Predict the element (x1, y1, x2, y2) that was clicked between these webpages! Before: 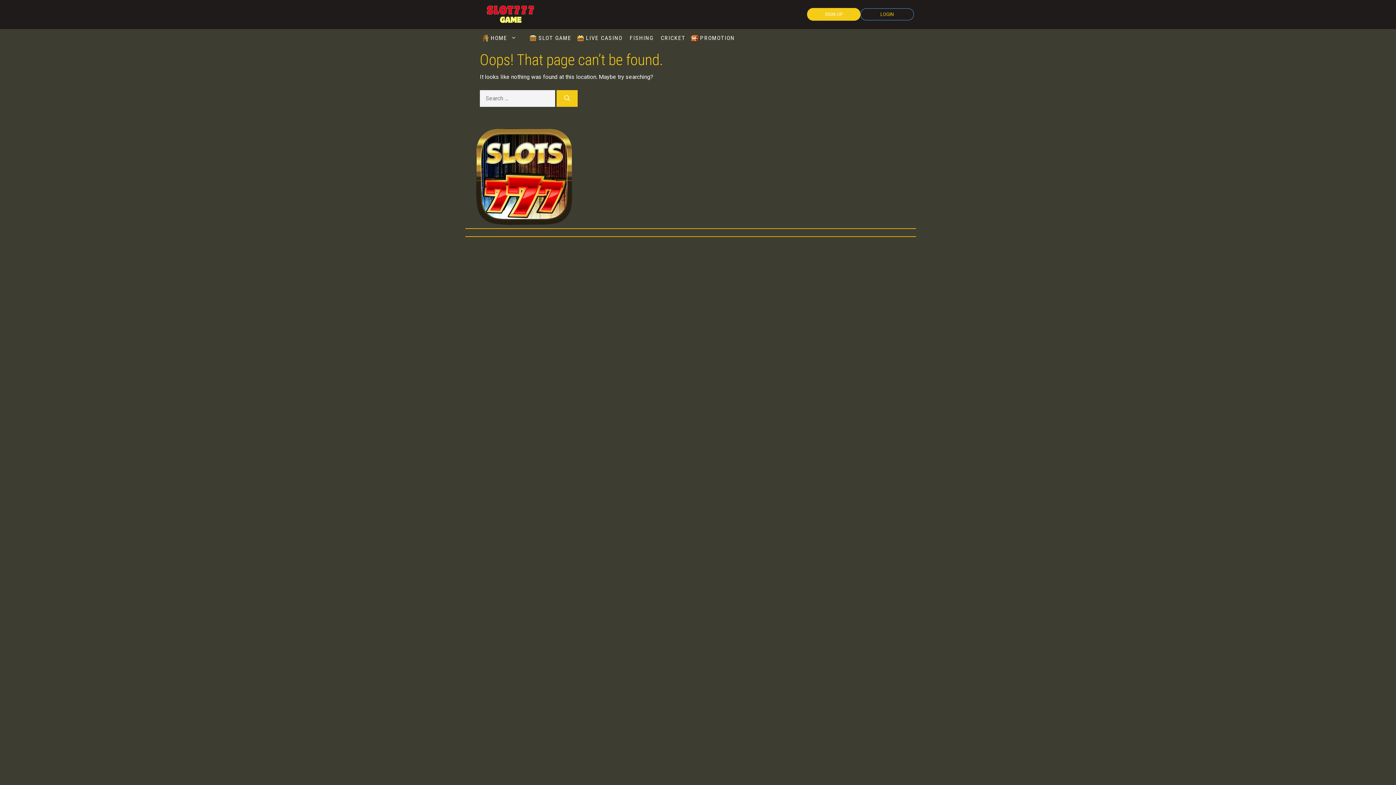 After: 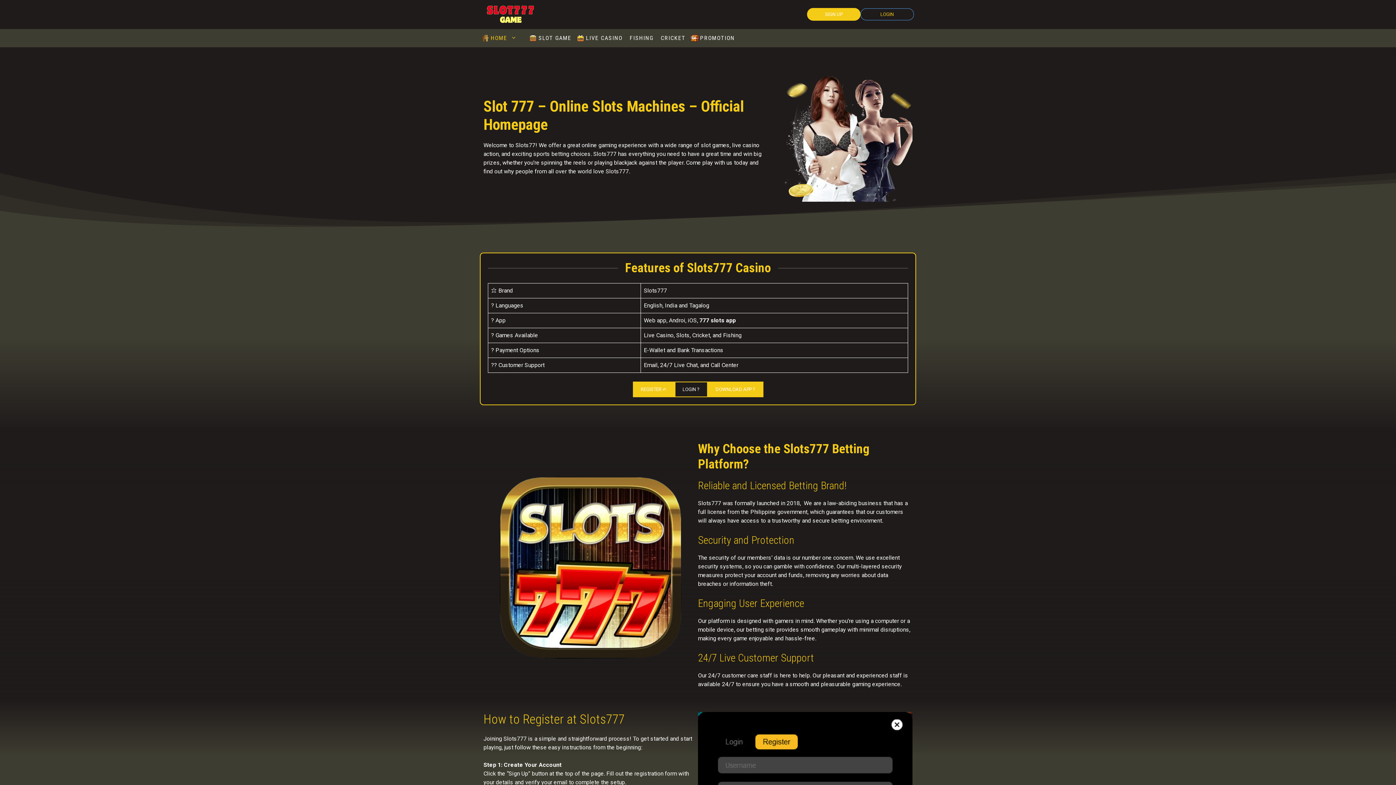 Action: bbox: (480, 10, 541, 17)